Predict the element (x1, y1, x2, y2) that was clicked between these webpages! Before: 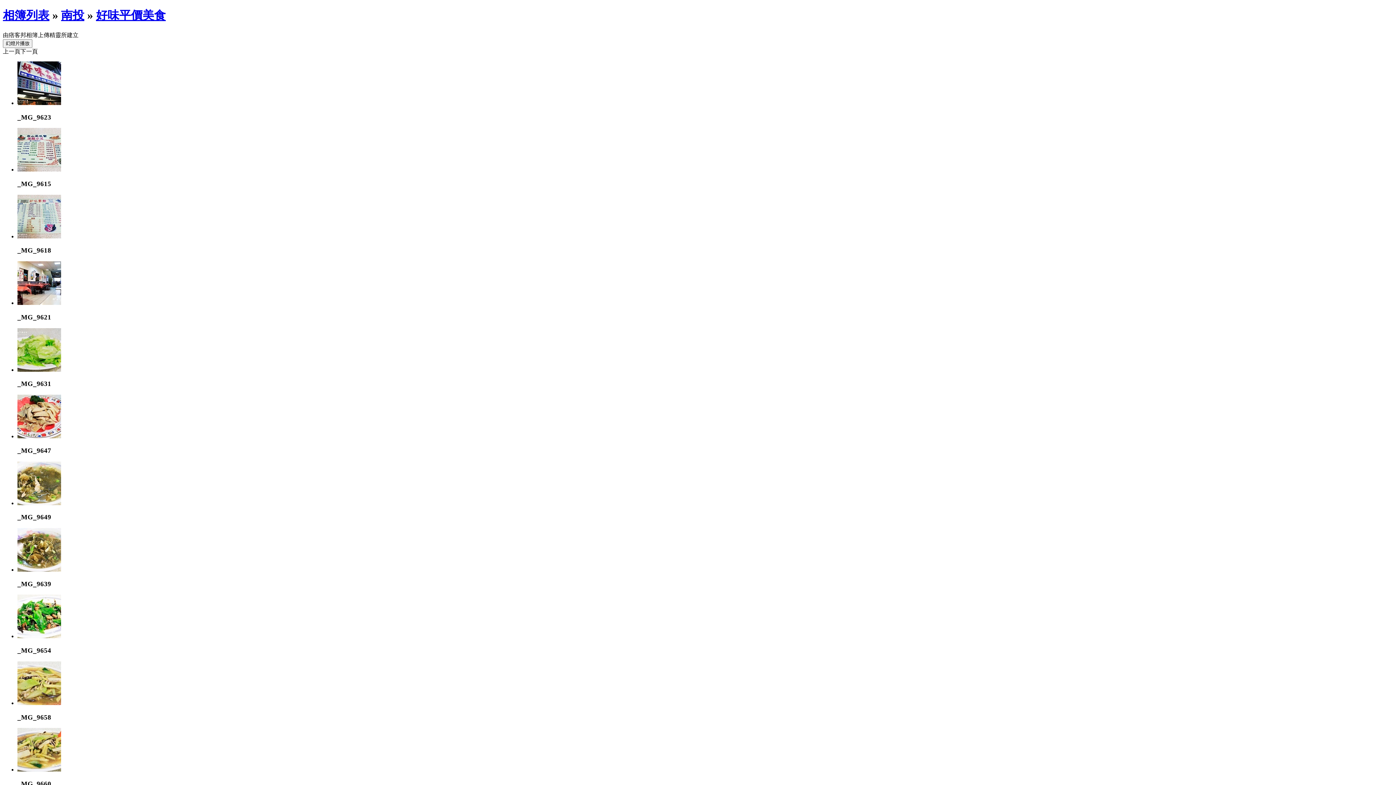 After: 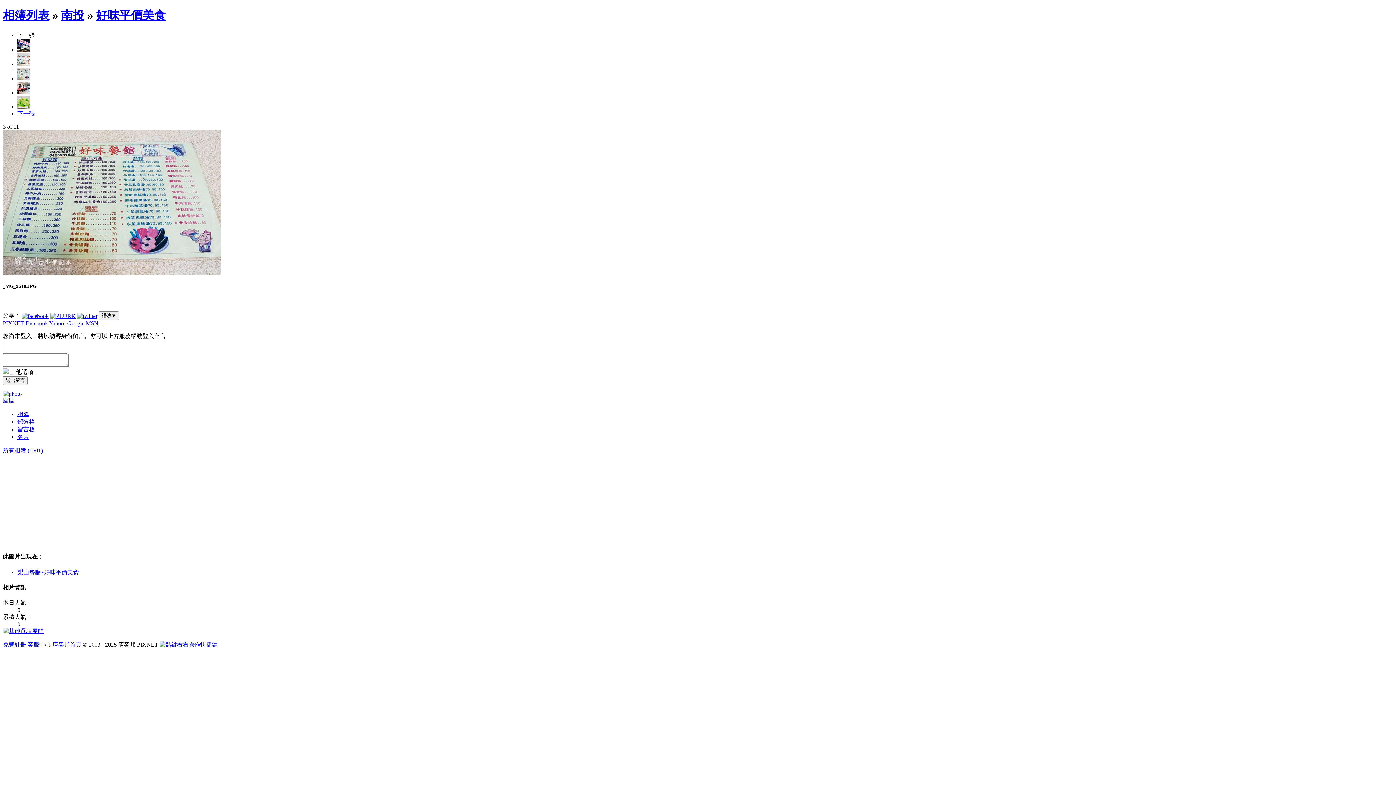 Action: bbox: (17, 233, 61, 239)